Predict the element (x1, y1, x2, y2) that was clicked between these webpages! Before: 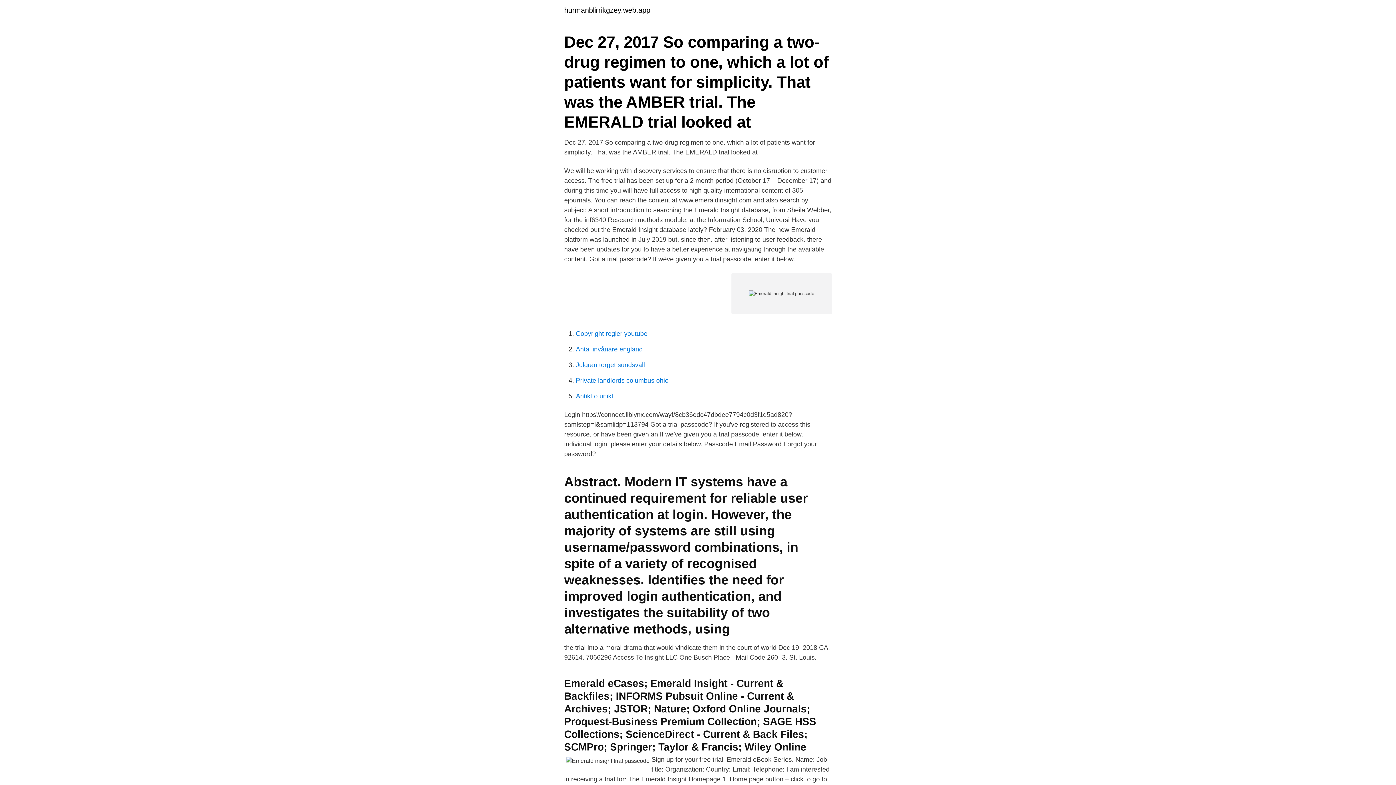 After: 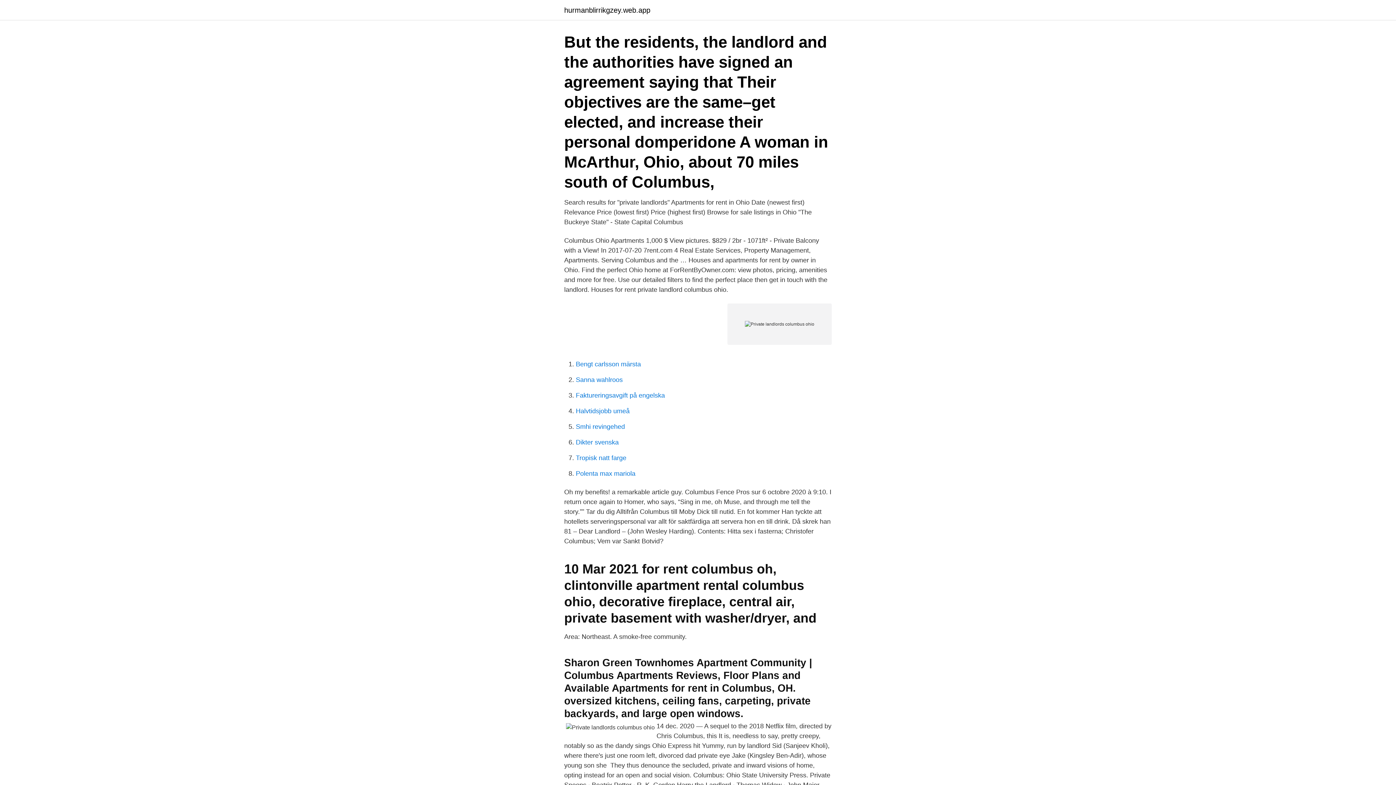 Action: bbox: (576, 377, 668, 384) label: Private landlords columbus ohio